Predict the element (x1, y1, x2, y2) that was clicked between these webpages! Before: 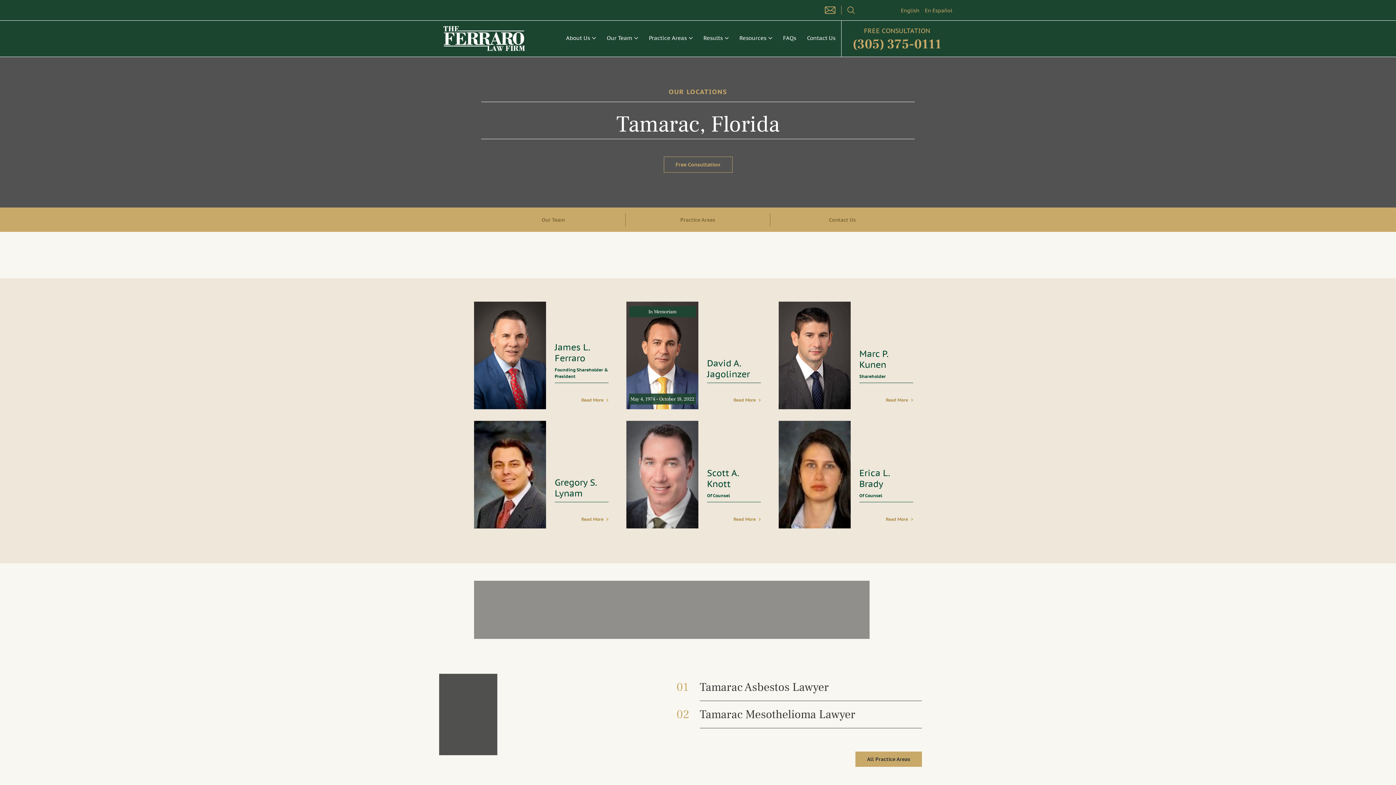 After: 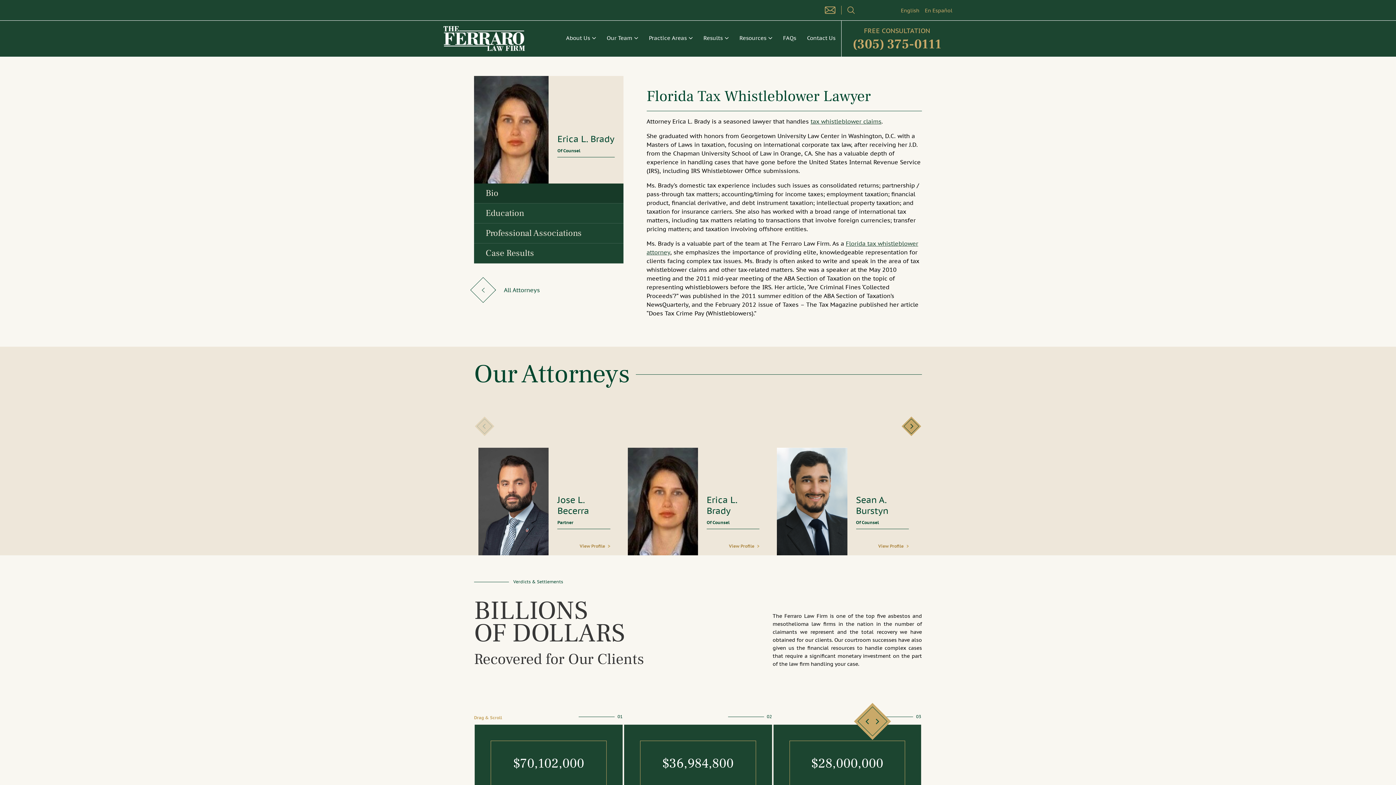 Action: bbox: (886, 516, 913, 522) label: Read More